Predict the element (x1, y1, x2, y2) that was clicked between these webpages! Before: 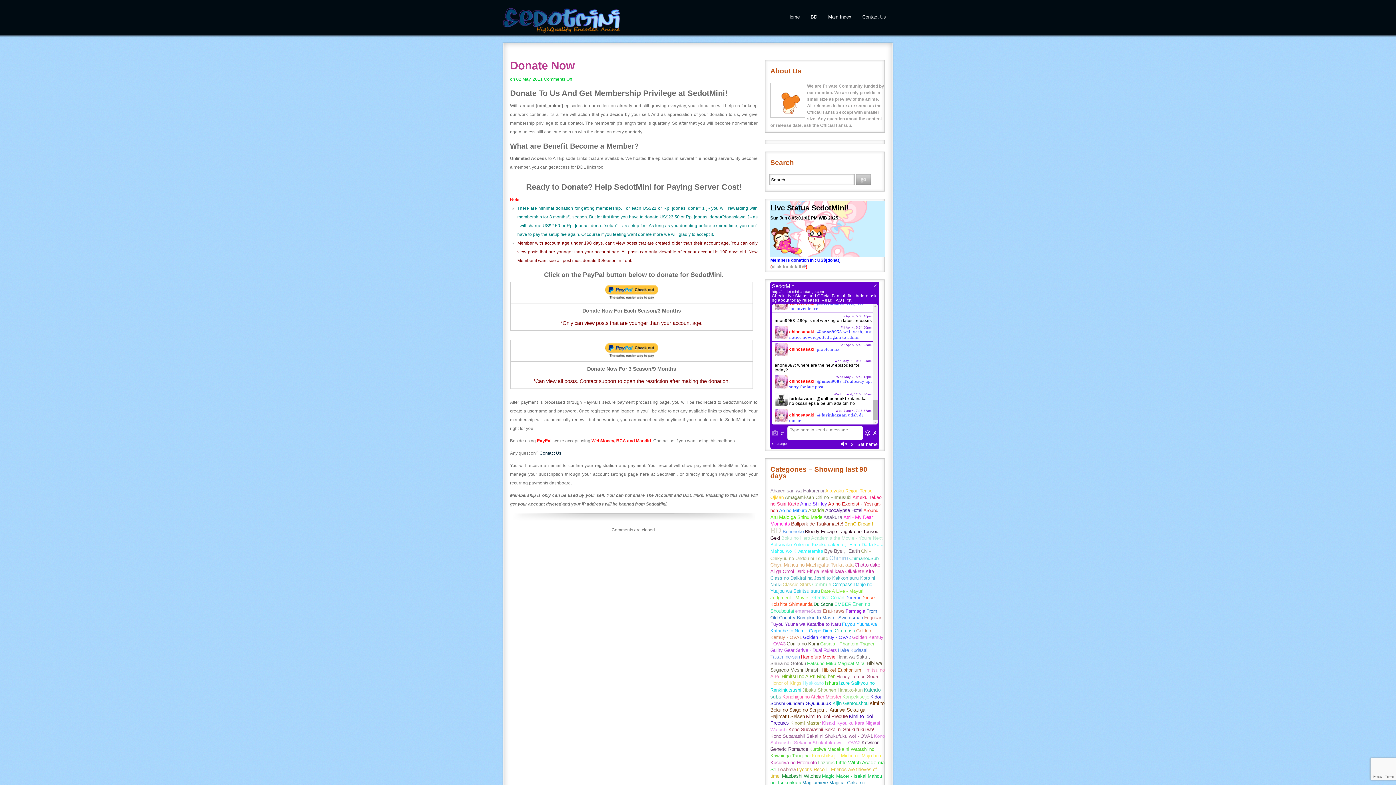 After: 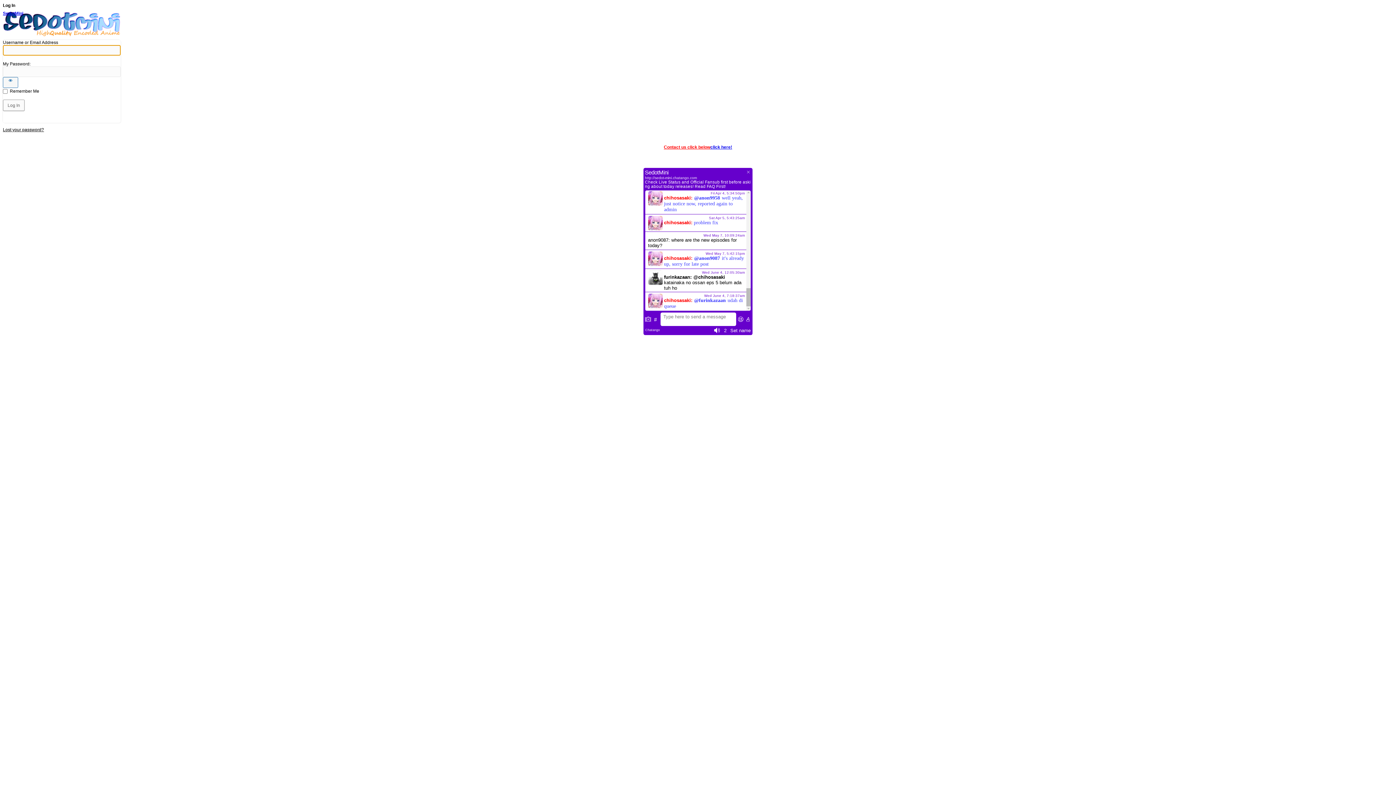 Action: bbox: (777, 767, 796, 772) label: Lowbrow